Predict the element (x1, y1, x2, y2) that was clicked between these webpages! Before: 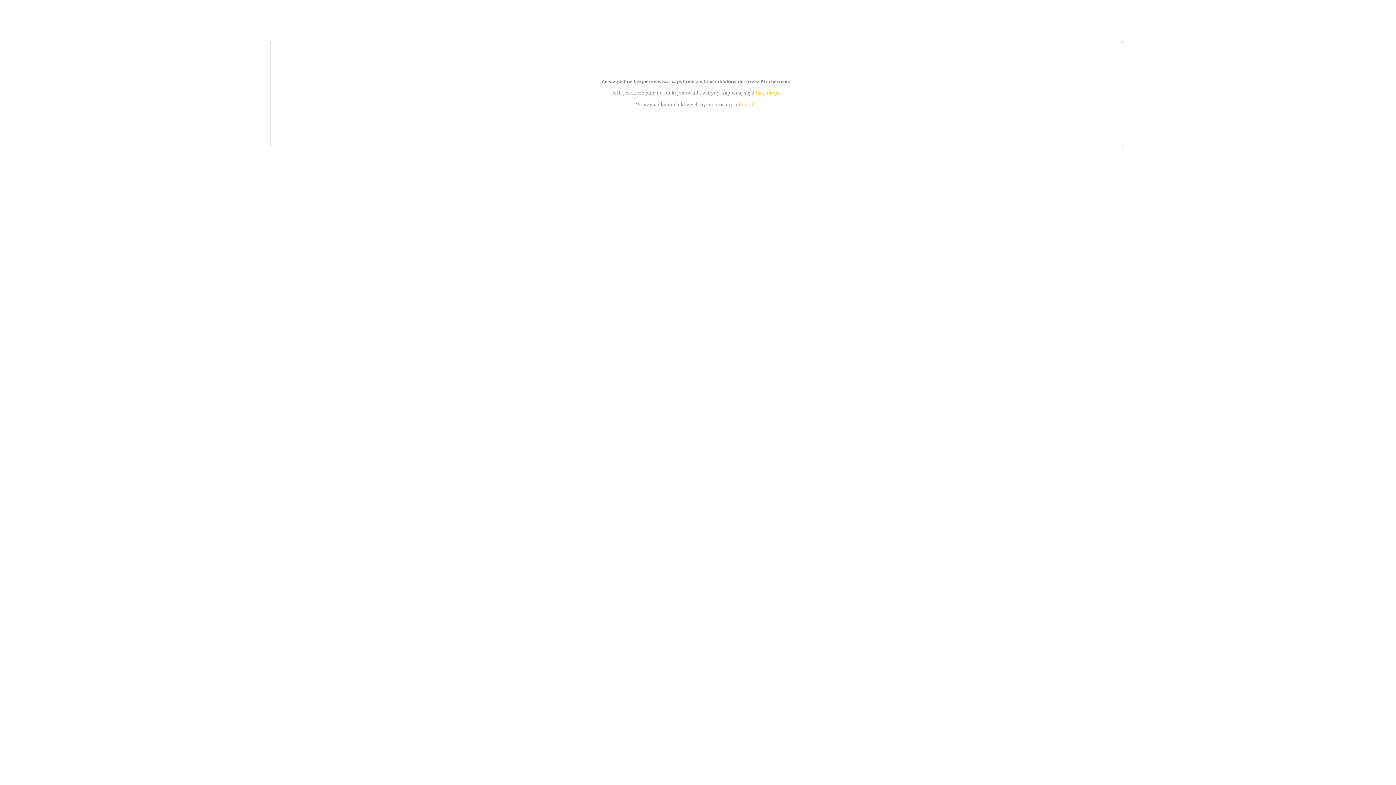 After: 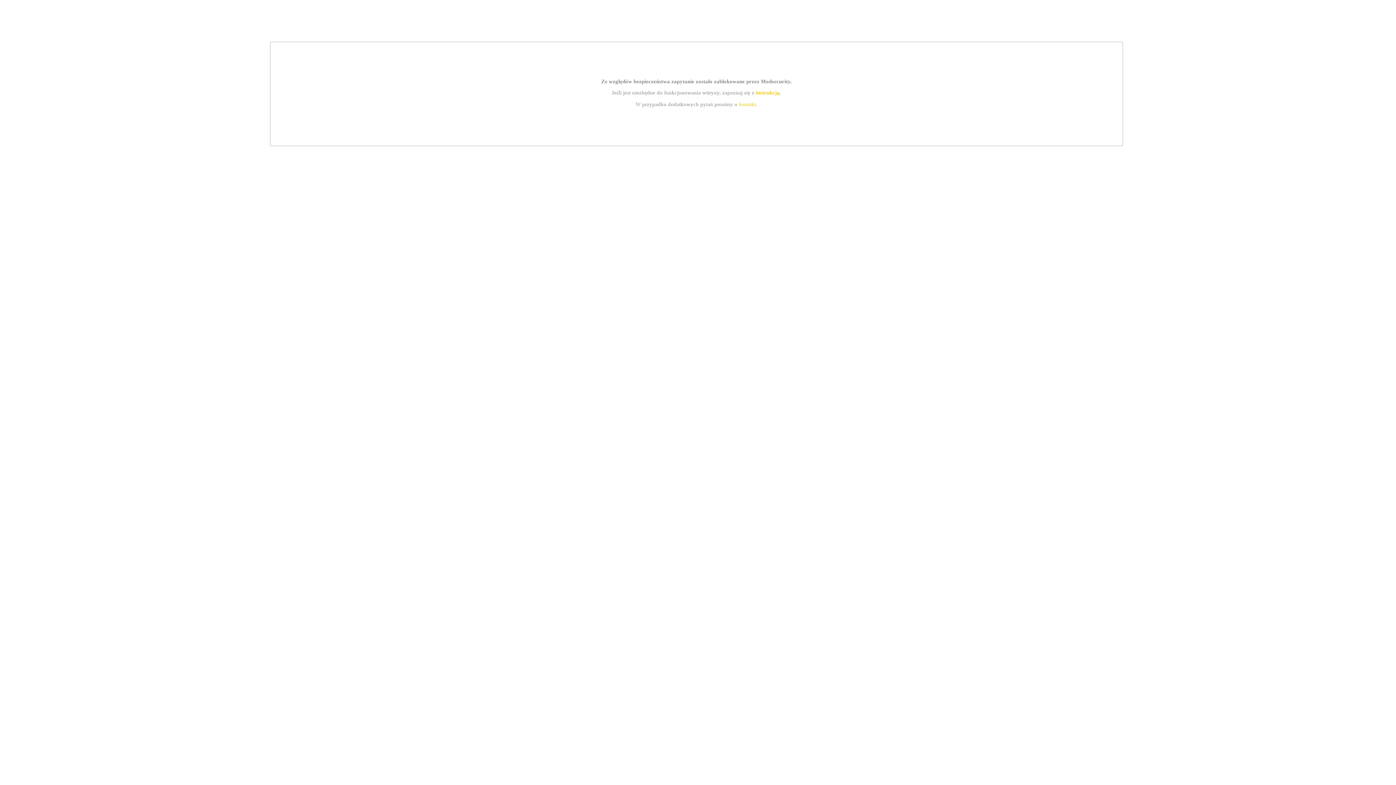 Action: bbox: (755, 89, 779, 95) label: instrukcją